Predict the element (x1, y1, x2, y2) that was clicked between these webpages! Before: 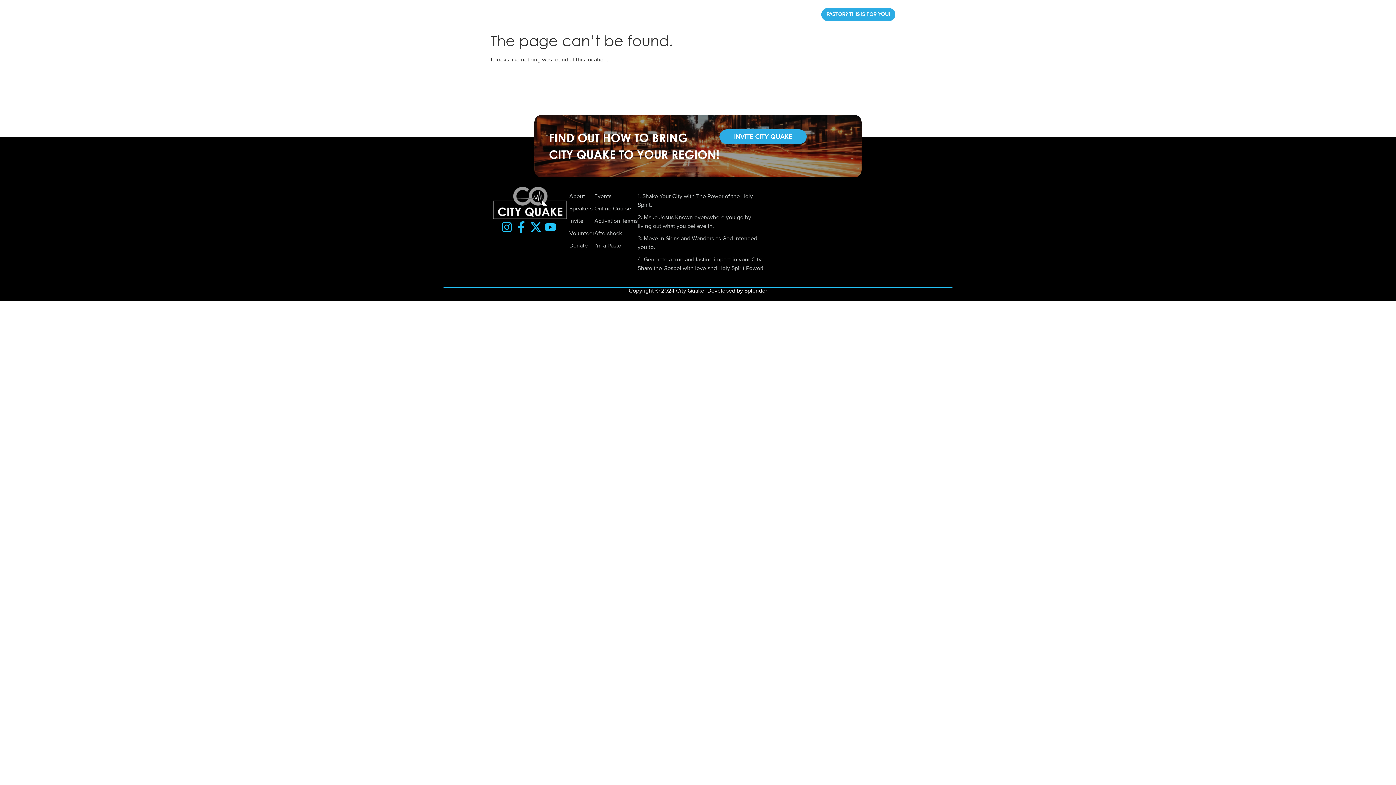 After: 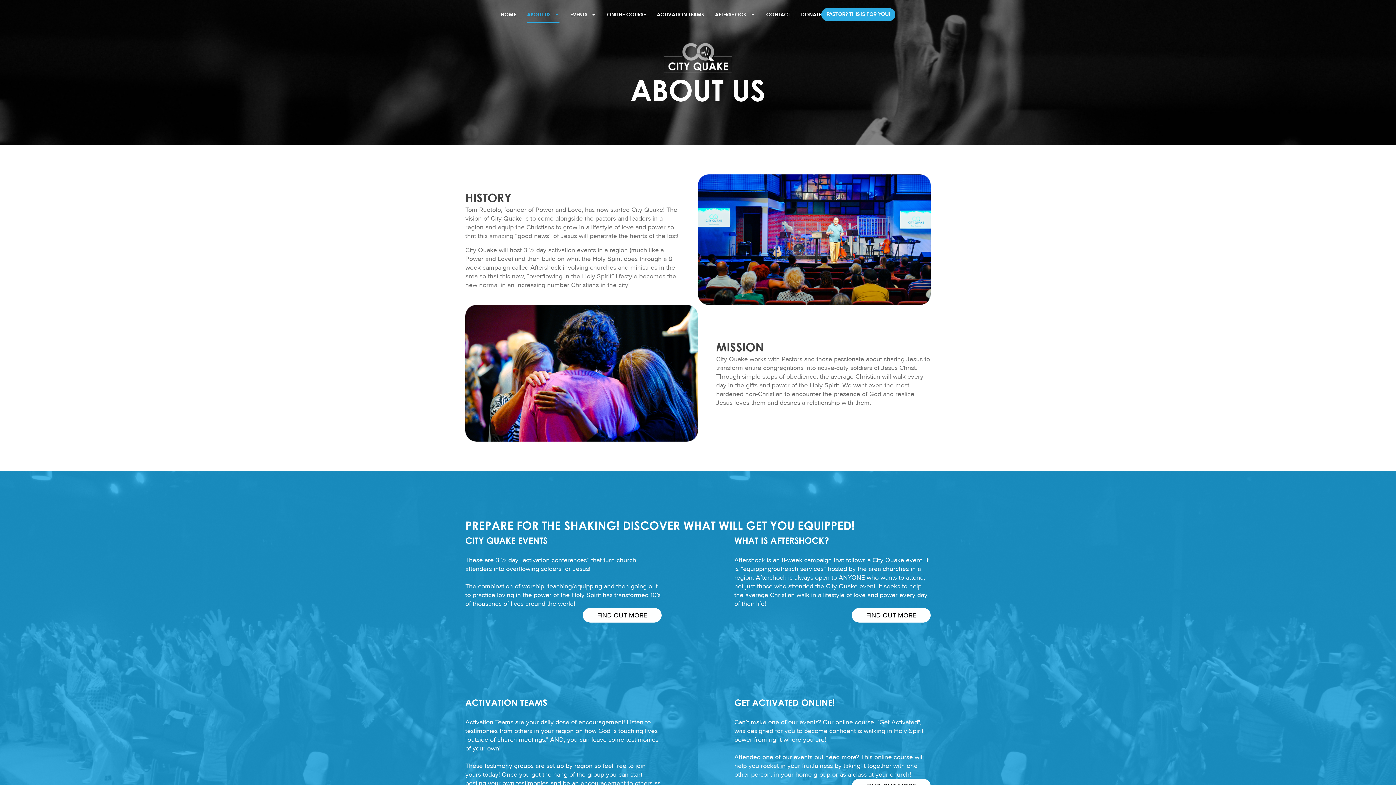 Action: label: About bbox: (569, 192, 594, 200)